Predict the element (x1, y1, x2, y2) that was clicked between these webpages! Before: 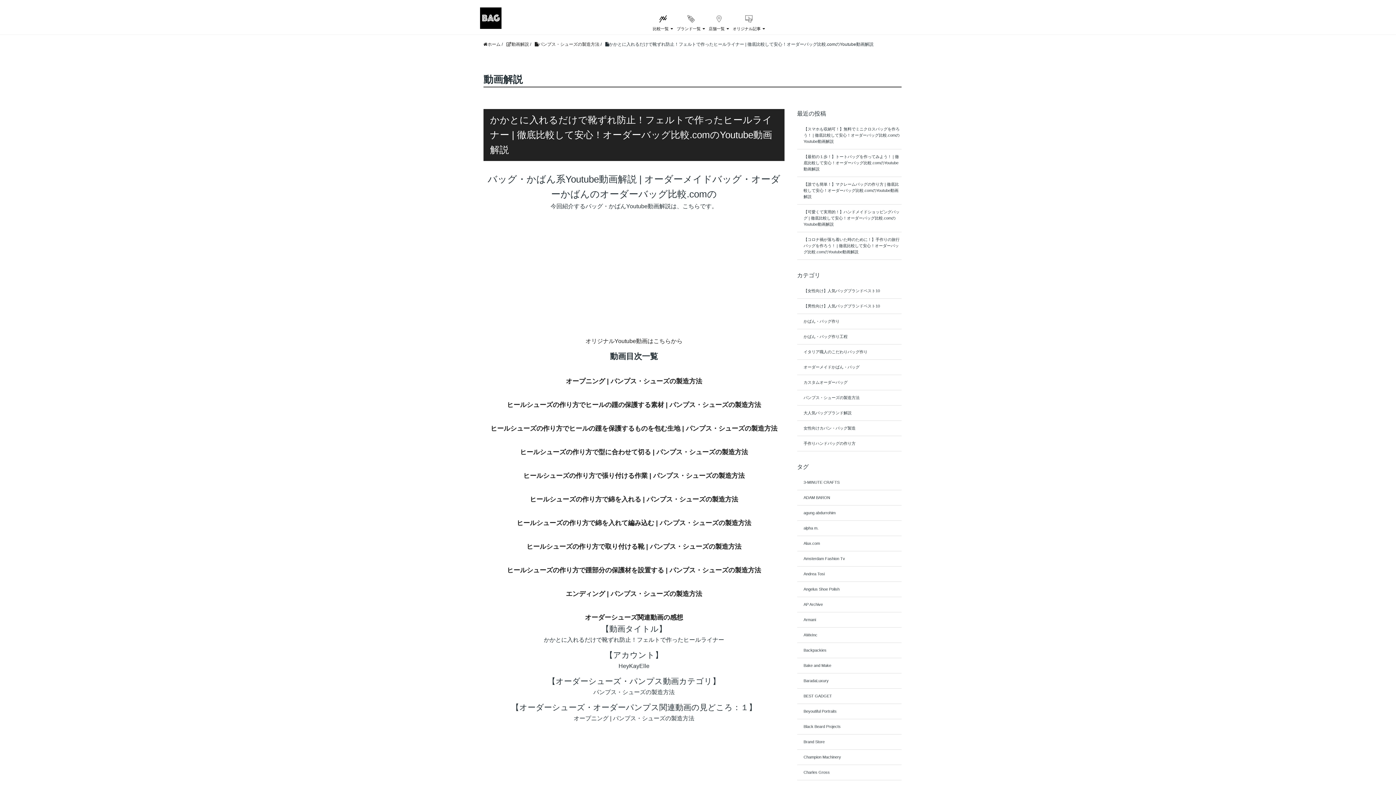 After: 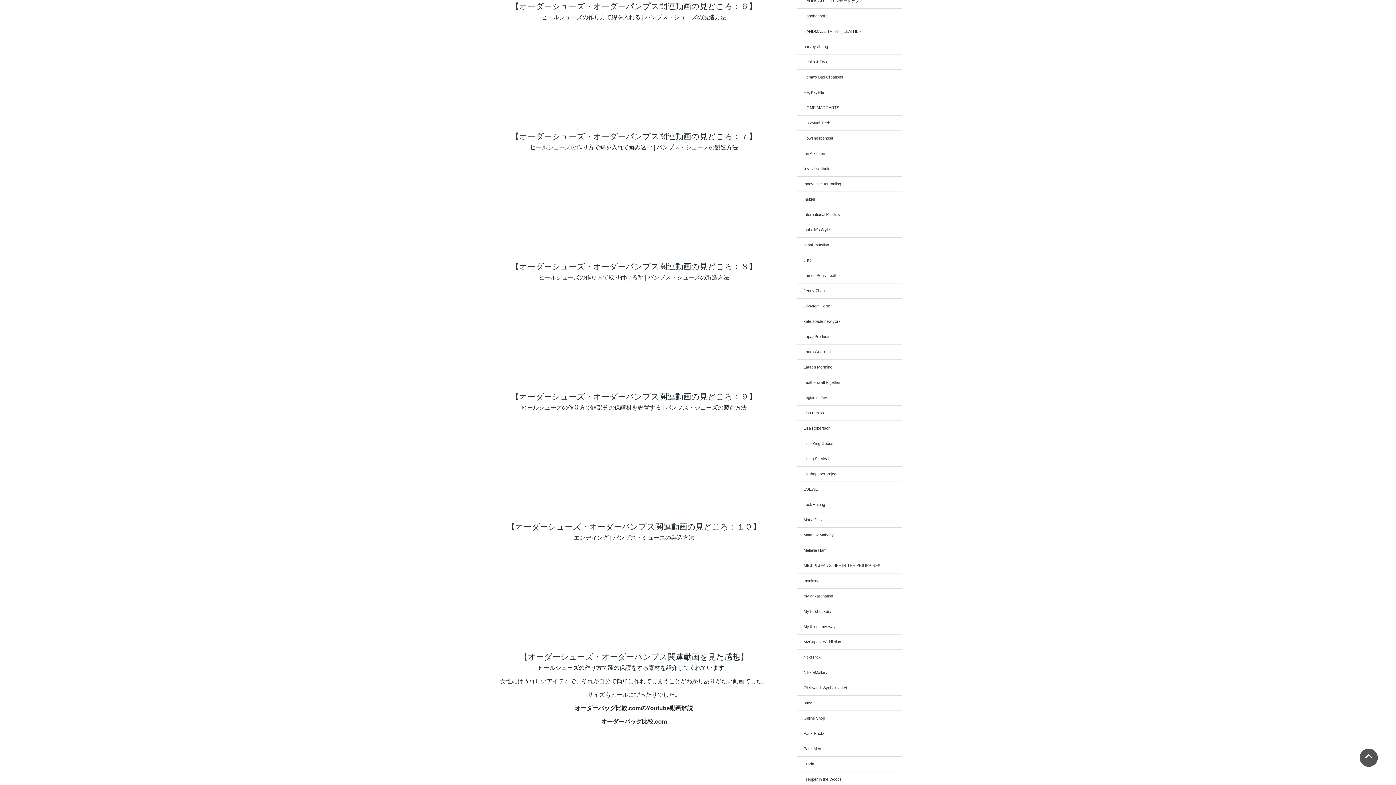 Action: label: ヒールシューズの作り方で綿を入れる | パンプス・シューズの製造方法 bbox: (530, 496, 738, 503)